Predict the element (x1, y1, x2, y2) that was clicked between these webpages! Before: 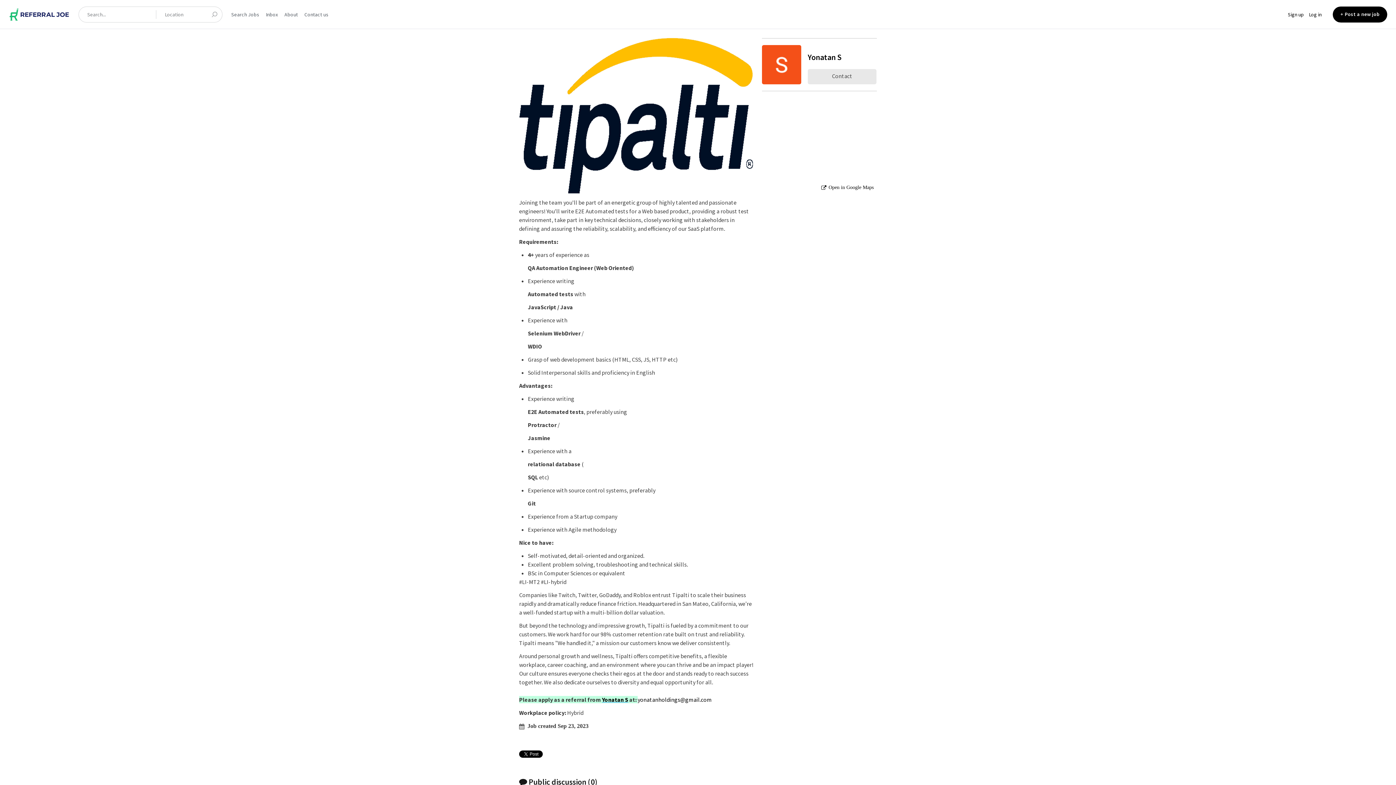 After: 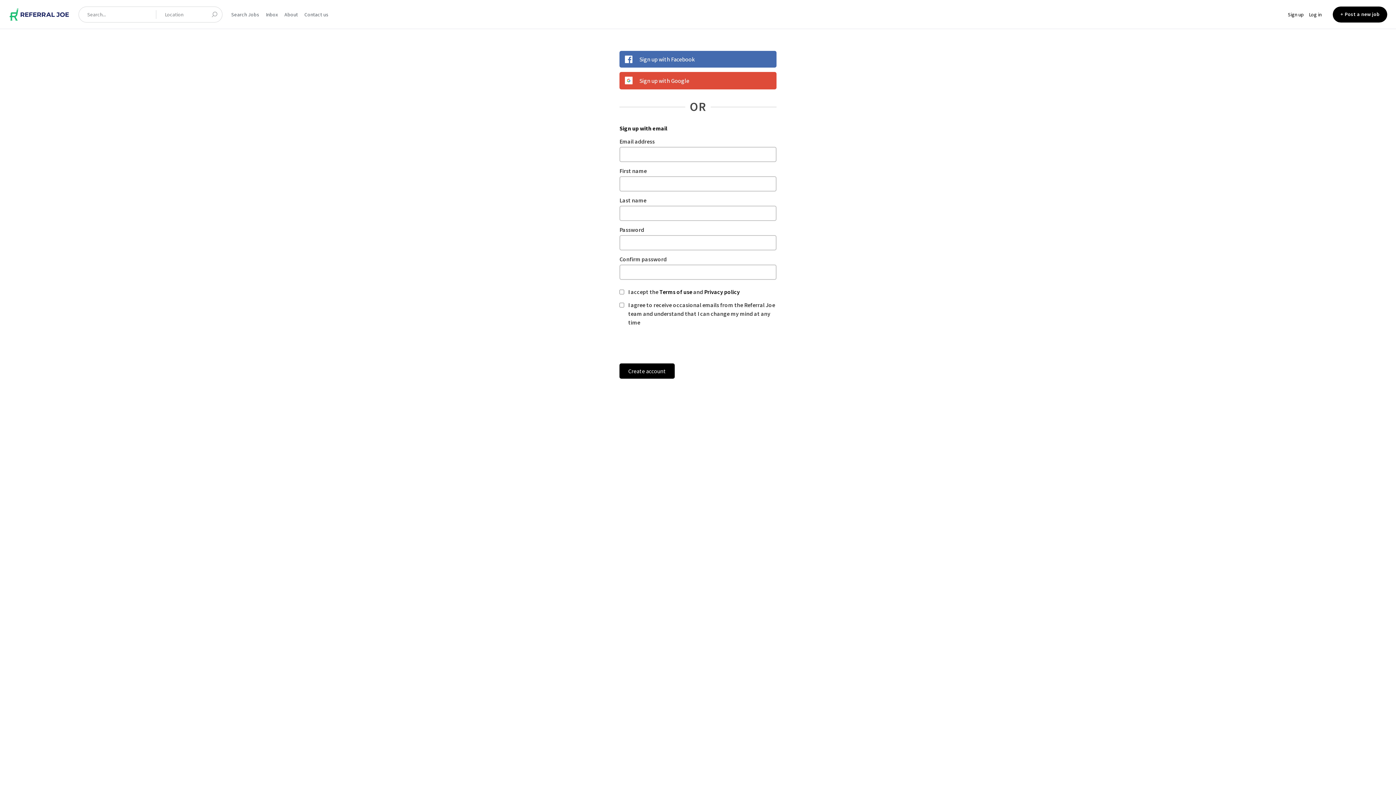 Action: bbox: (1285, 0, 1306, 28) label: Sign up